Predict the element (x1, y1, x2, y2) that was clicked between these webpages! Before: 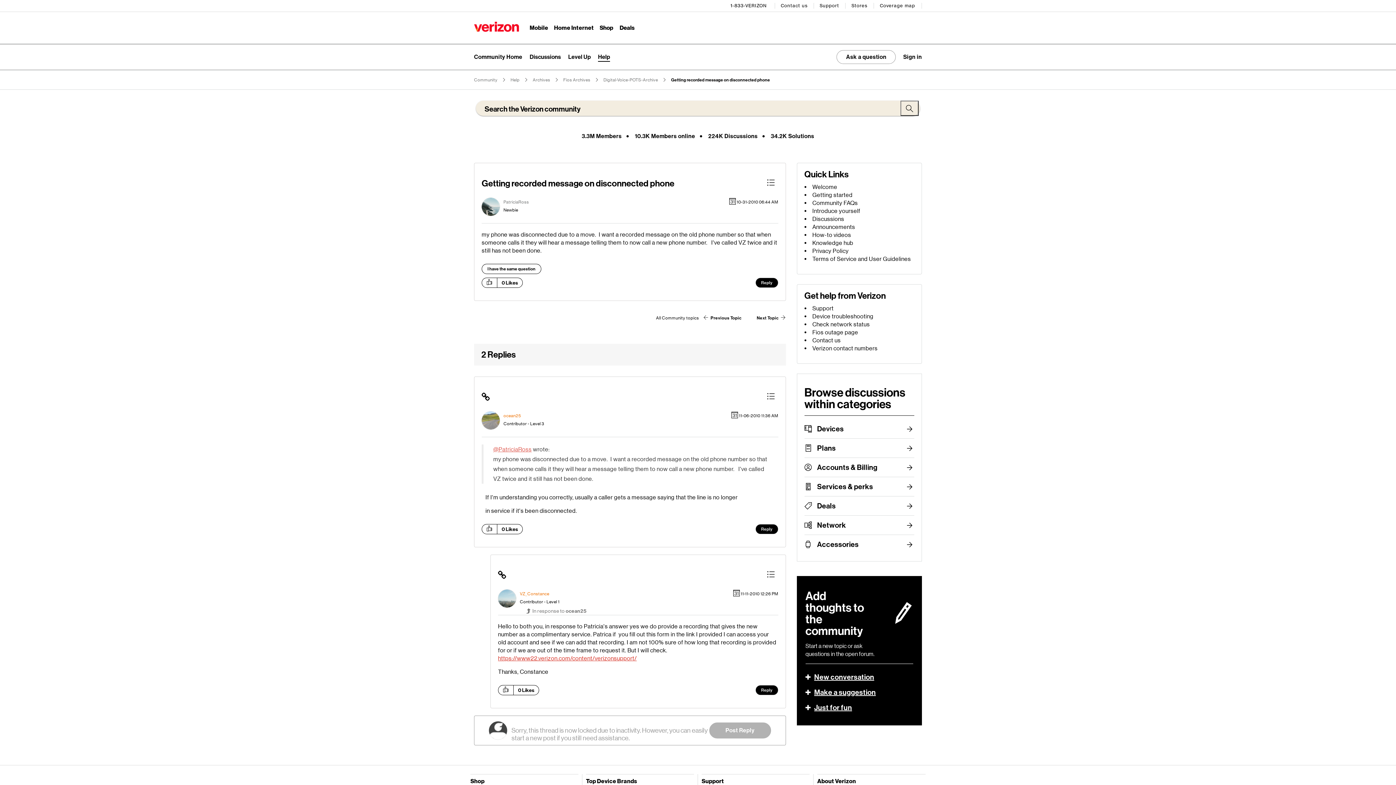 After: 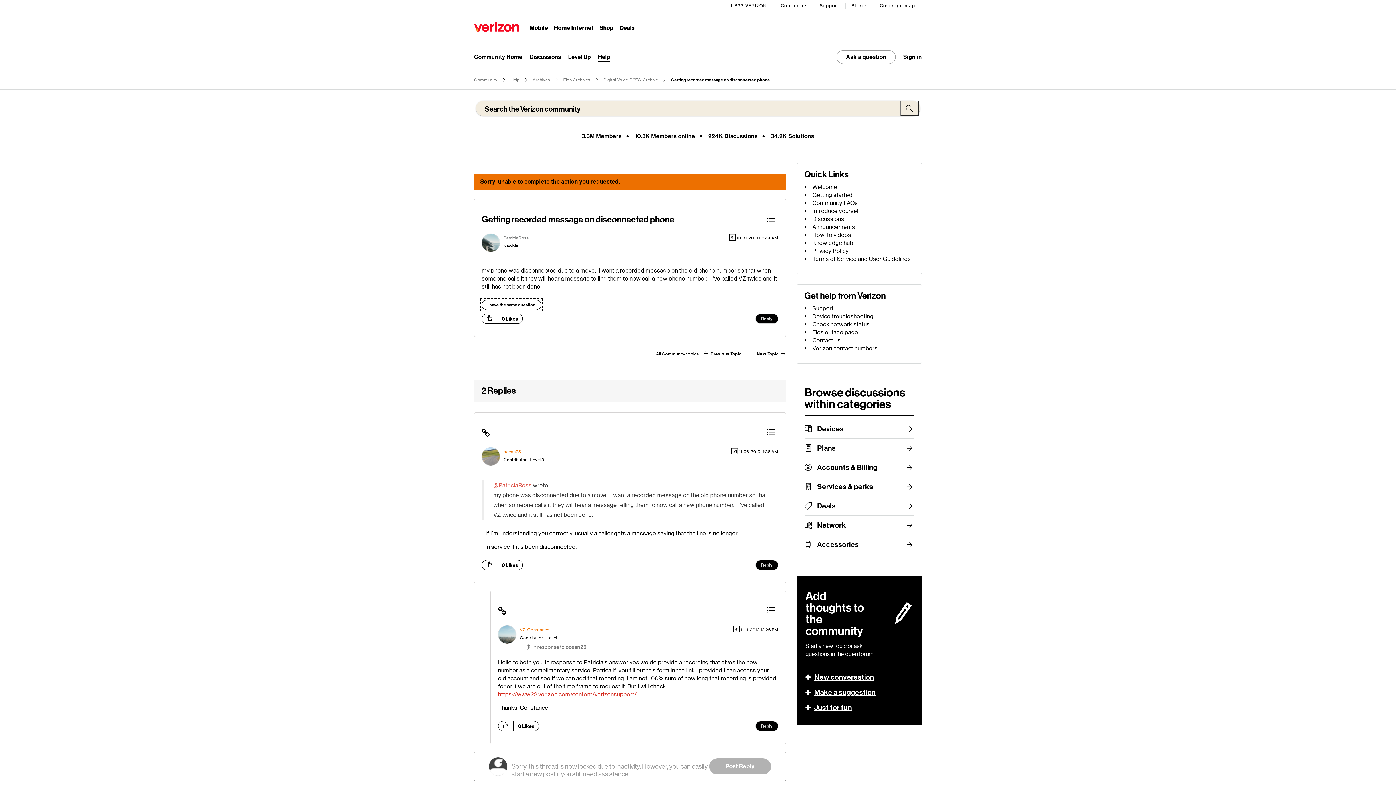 Action: label: I have the same question bbox: (481, 264, 541, 274)